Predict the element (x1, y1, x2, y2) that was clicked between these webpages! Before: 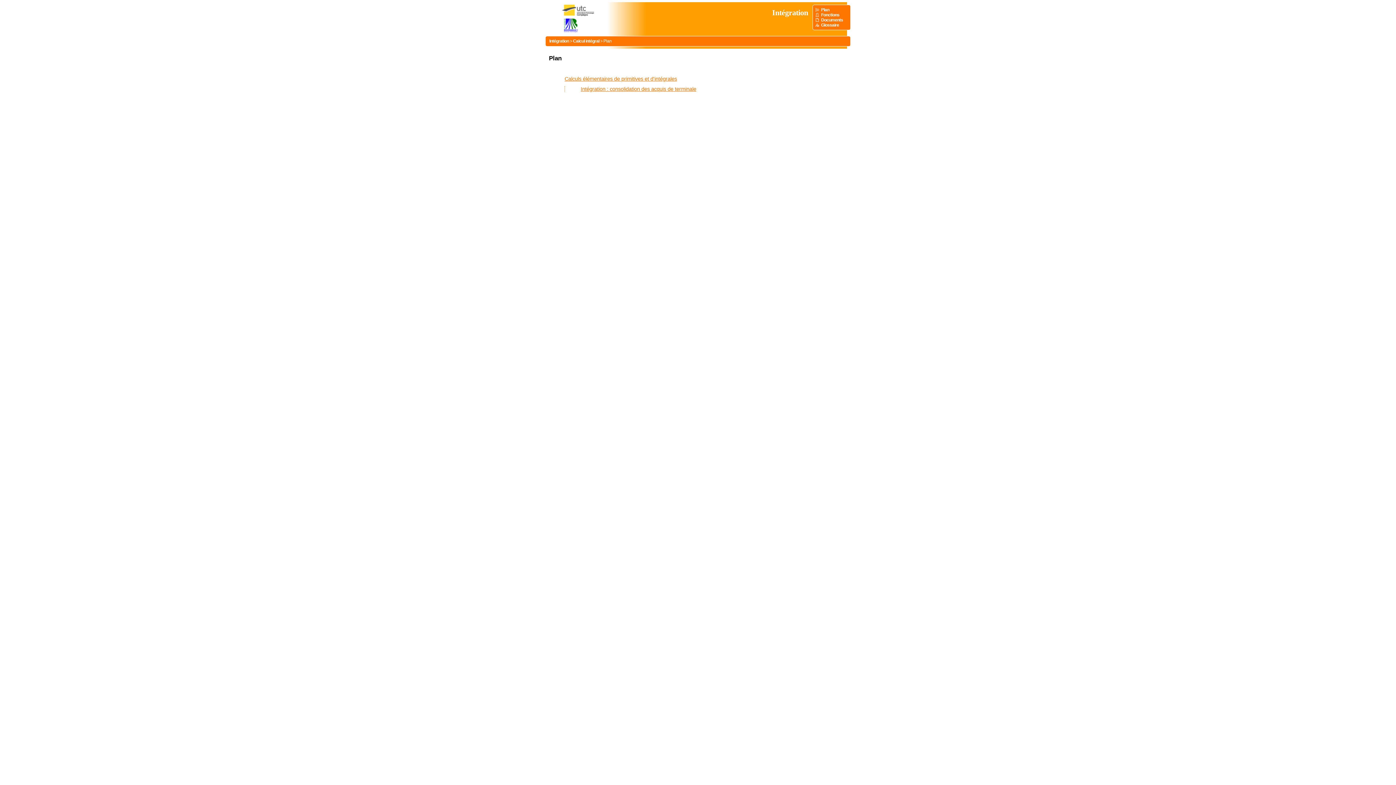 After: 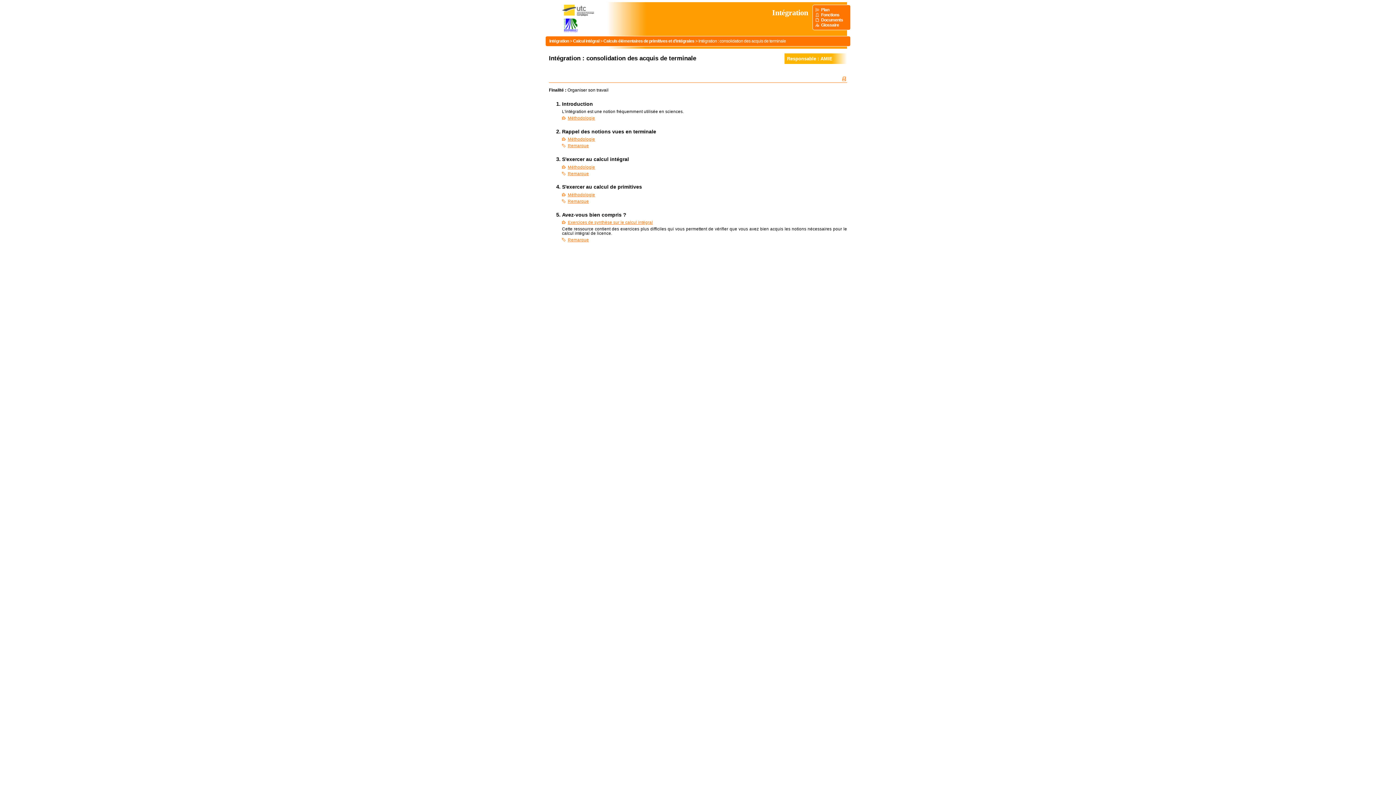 Action: label: Intégration : consolidation des acquis de terminale bbox: (580, 86, 696, 91)